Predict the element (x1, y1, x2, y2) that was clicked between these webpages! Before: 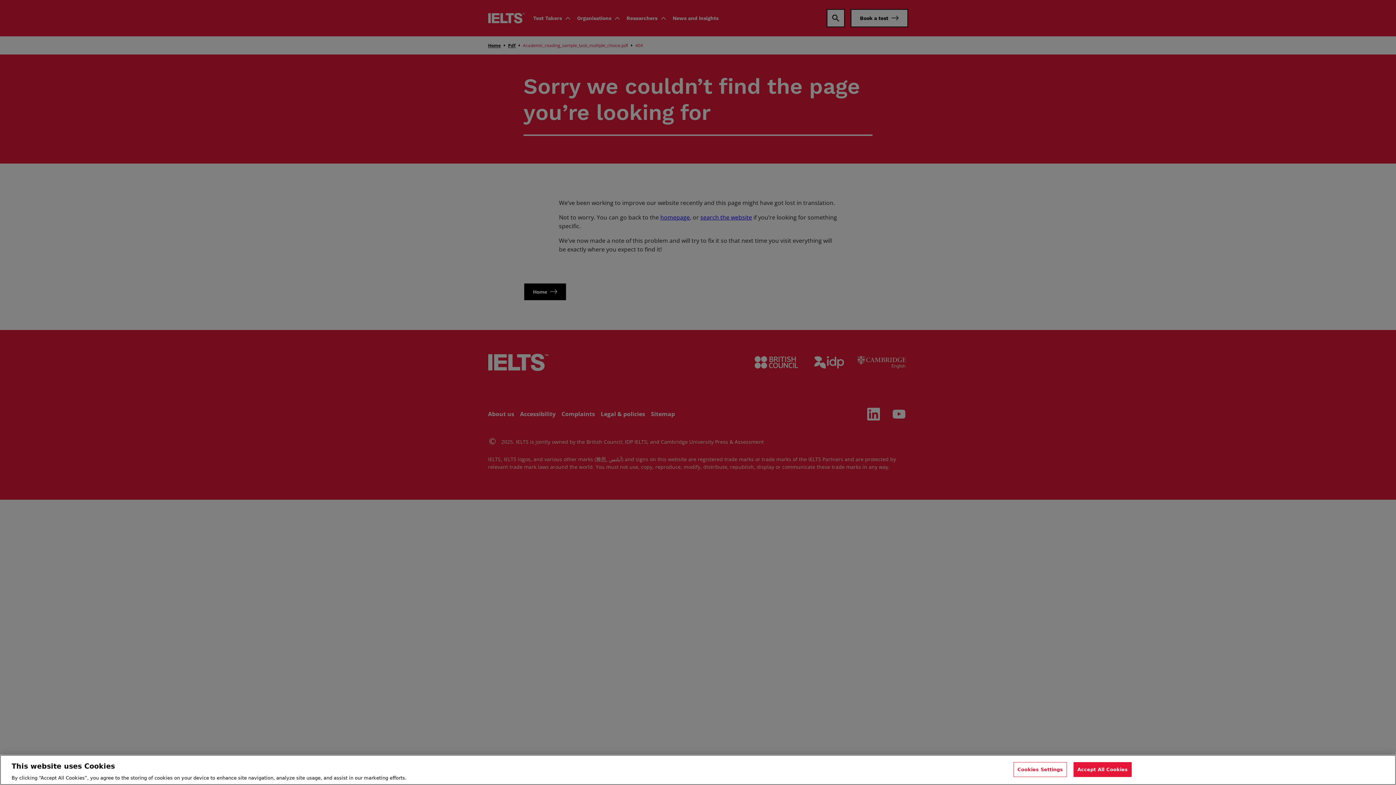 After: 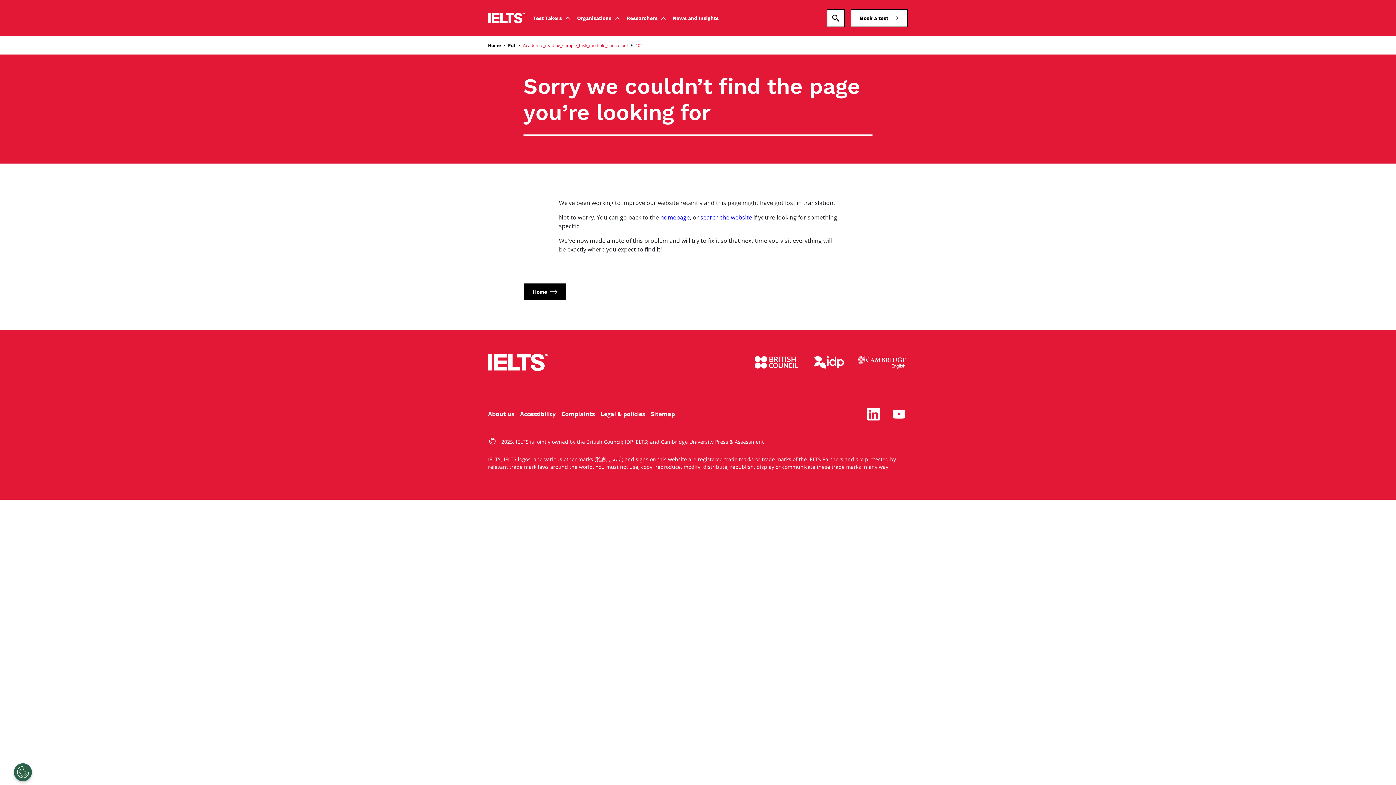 Action: label: Accept All Cookies bbox: (1073, 762, 1132, 777)